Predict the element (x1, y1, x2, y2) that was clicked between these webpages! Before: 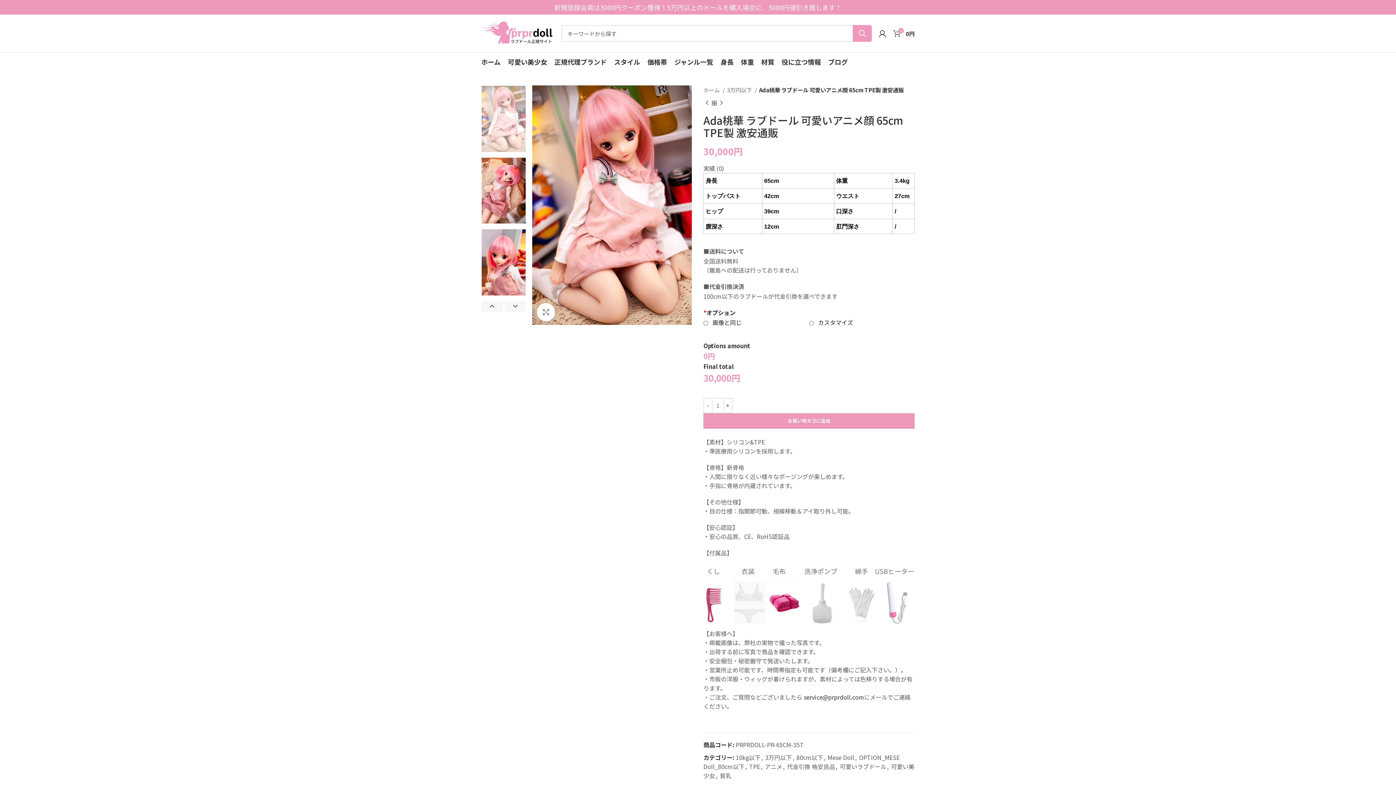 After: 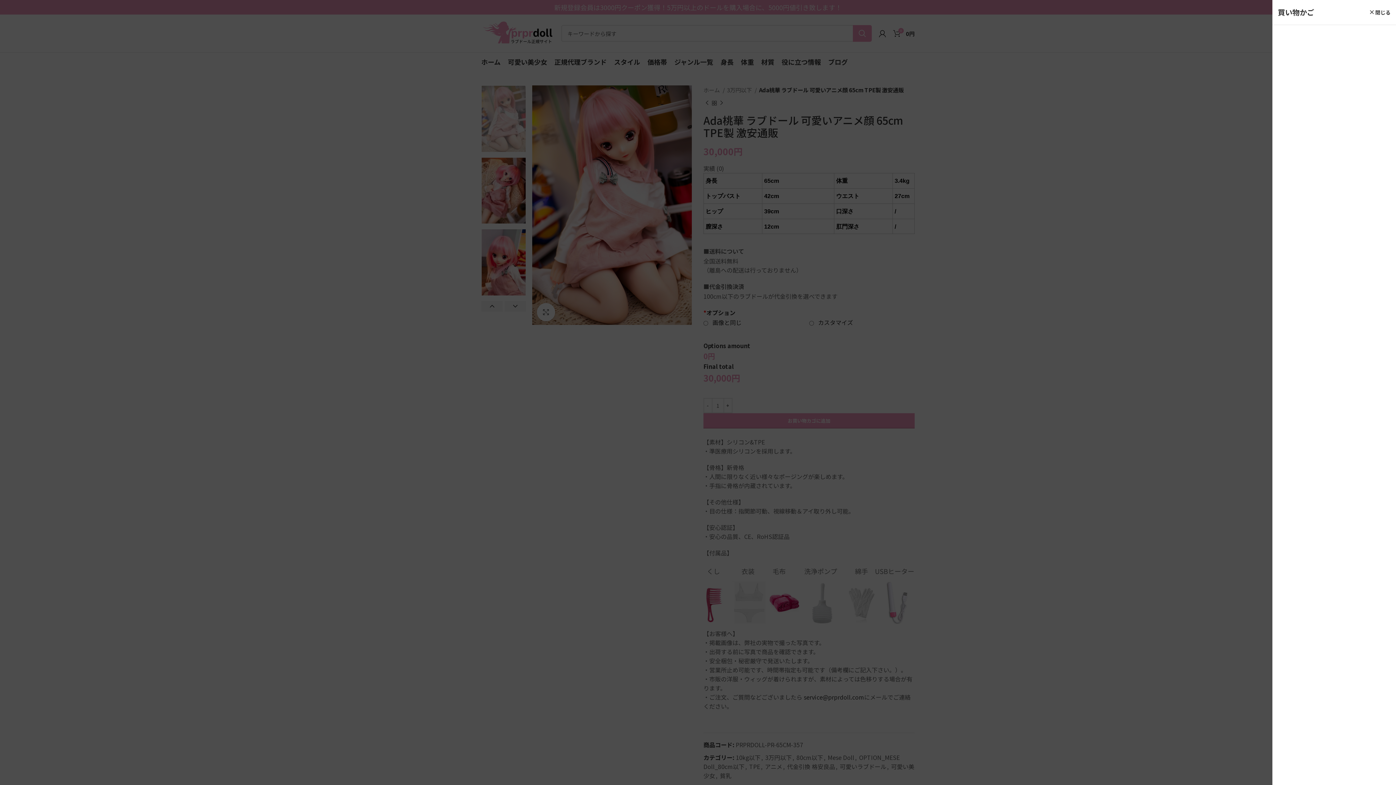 Action: bbox: (889, 26, 918, 40) label: 0
0円